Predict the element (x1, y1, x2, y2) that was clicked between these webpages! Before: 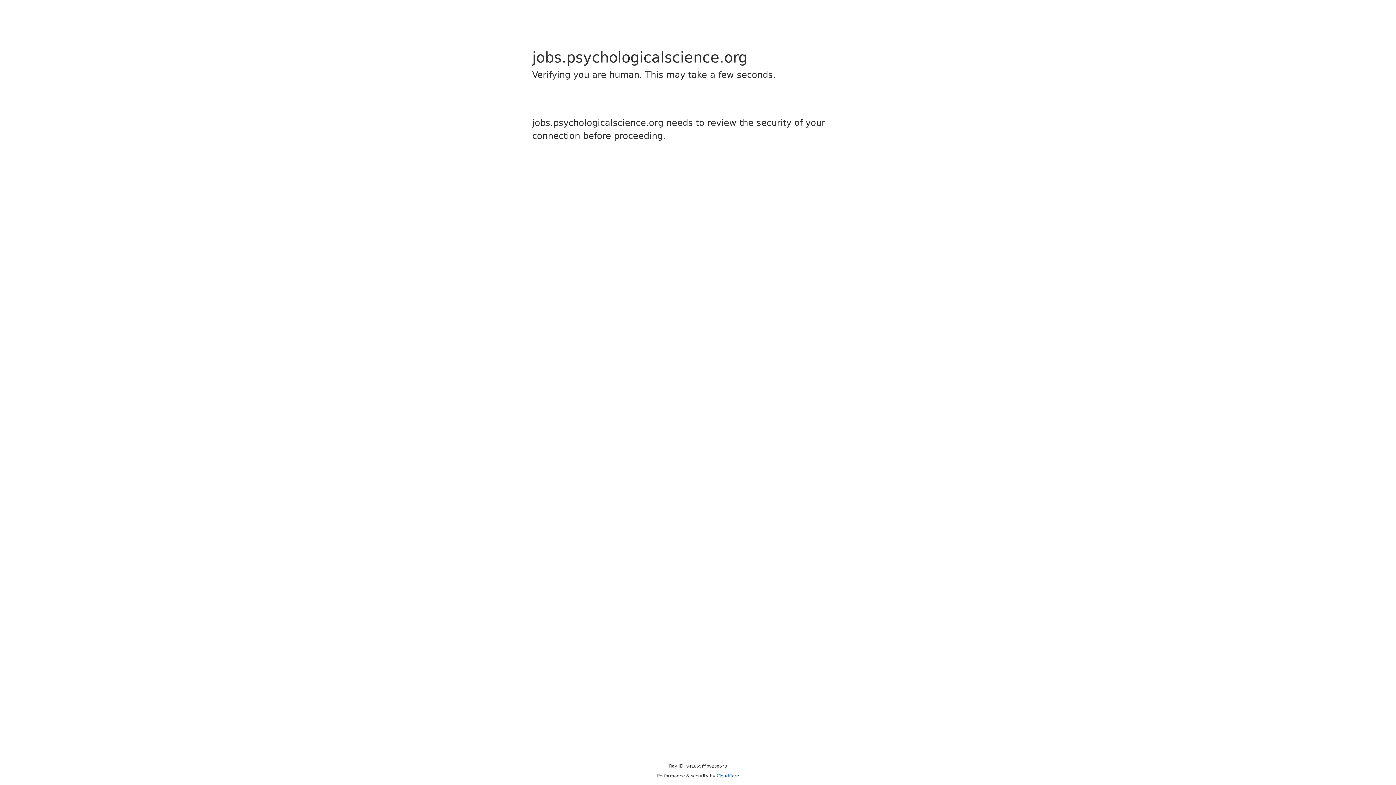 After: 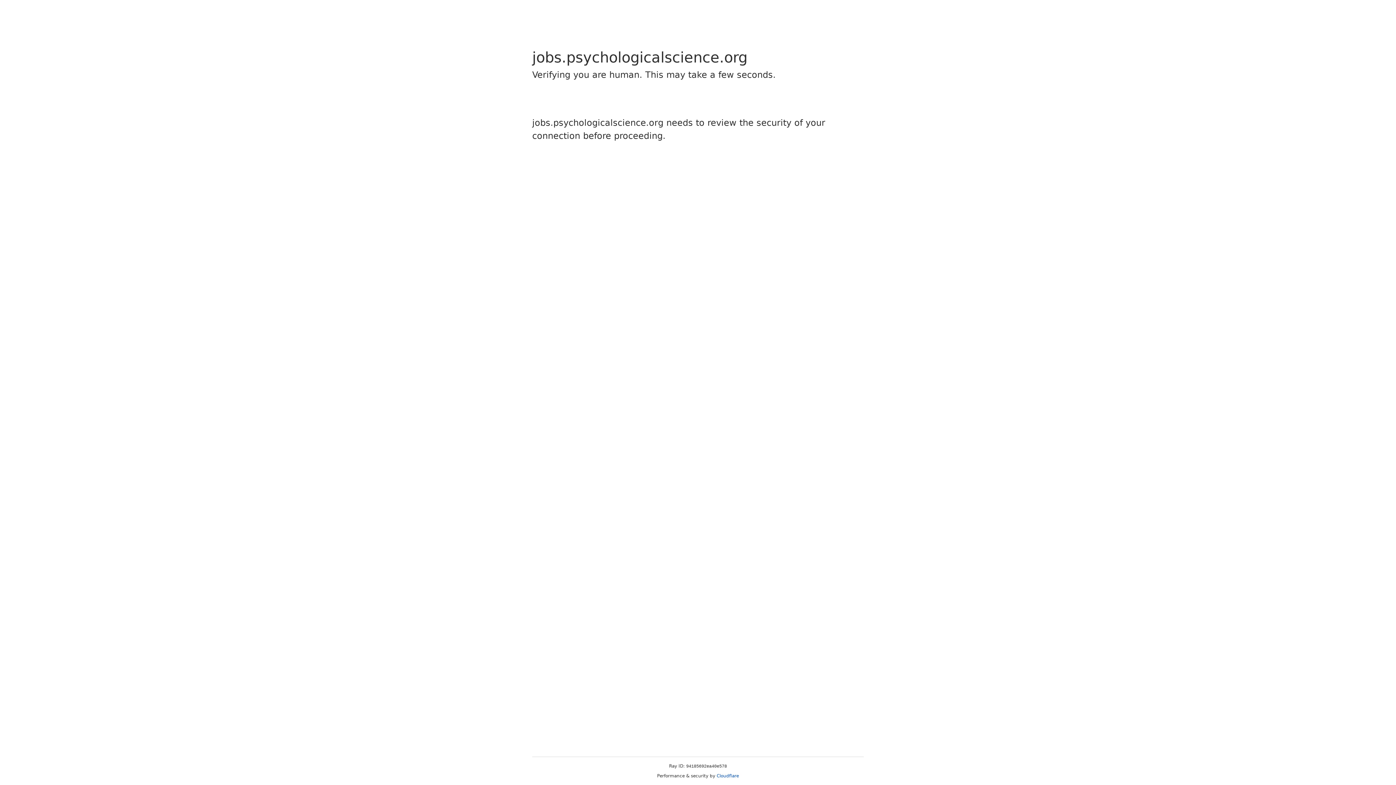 Action: label: Cloudflare bbox: (716, 773, 739, 778)